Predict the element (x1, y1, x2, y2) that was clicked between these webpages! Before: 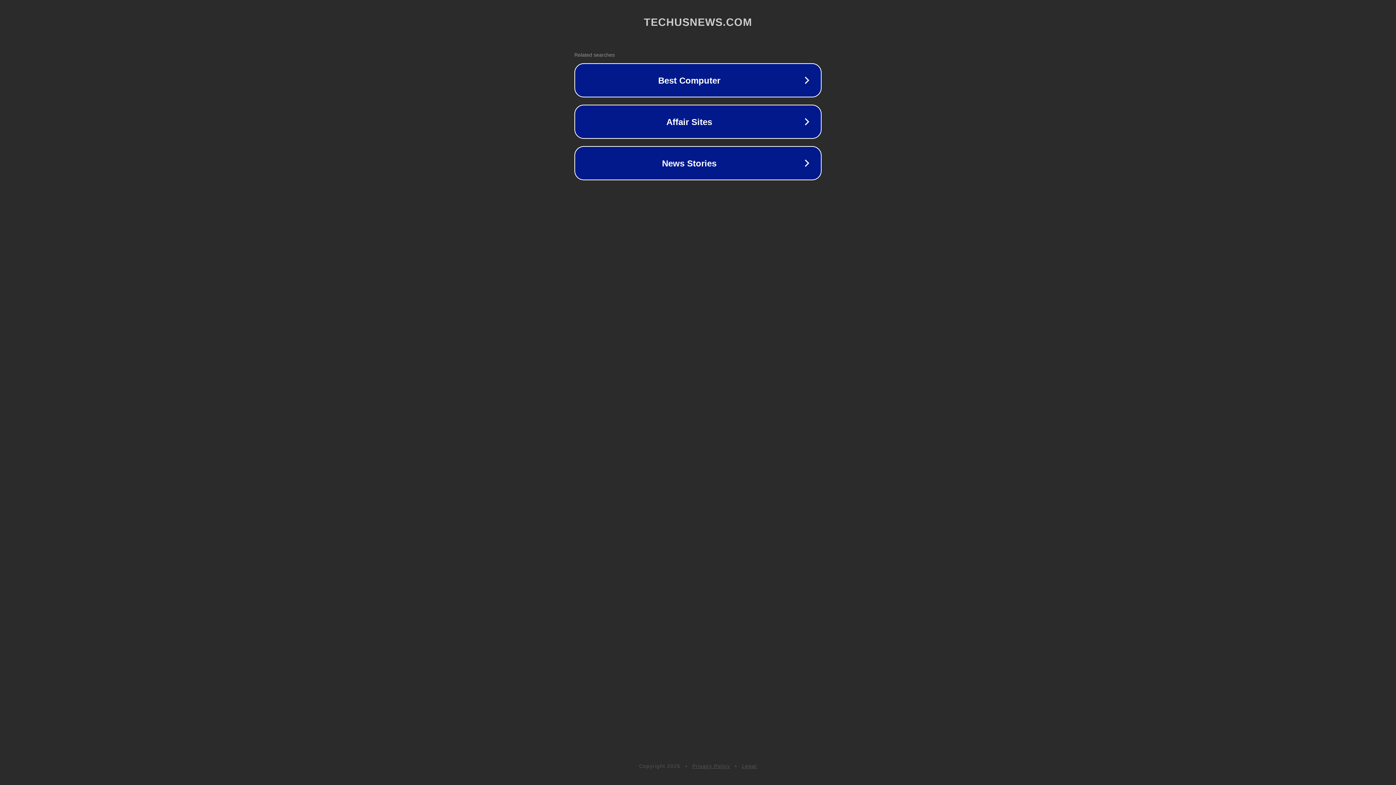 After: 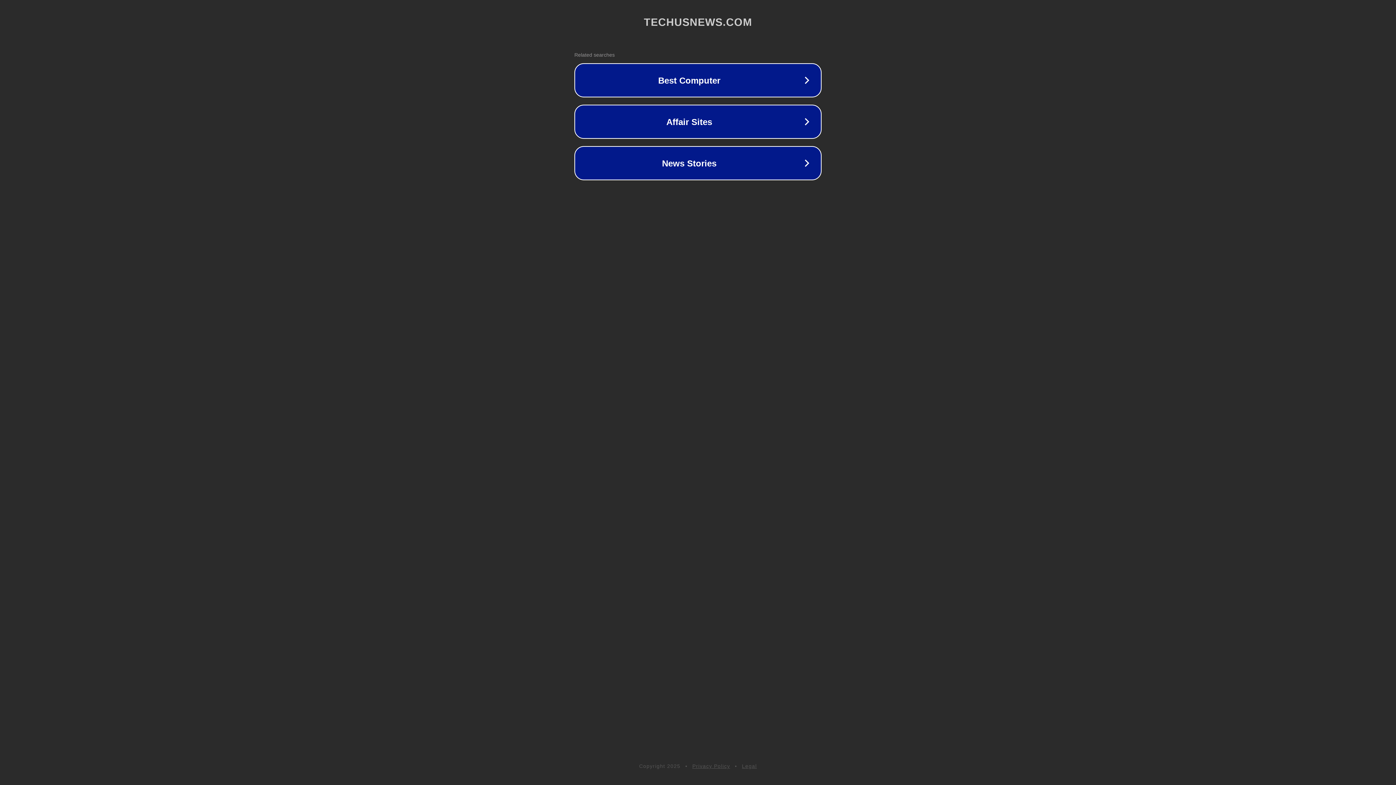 Action: bbox: (692, 763, 730, 769) label: Privacy Policy